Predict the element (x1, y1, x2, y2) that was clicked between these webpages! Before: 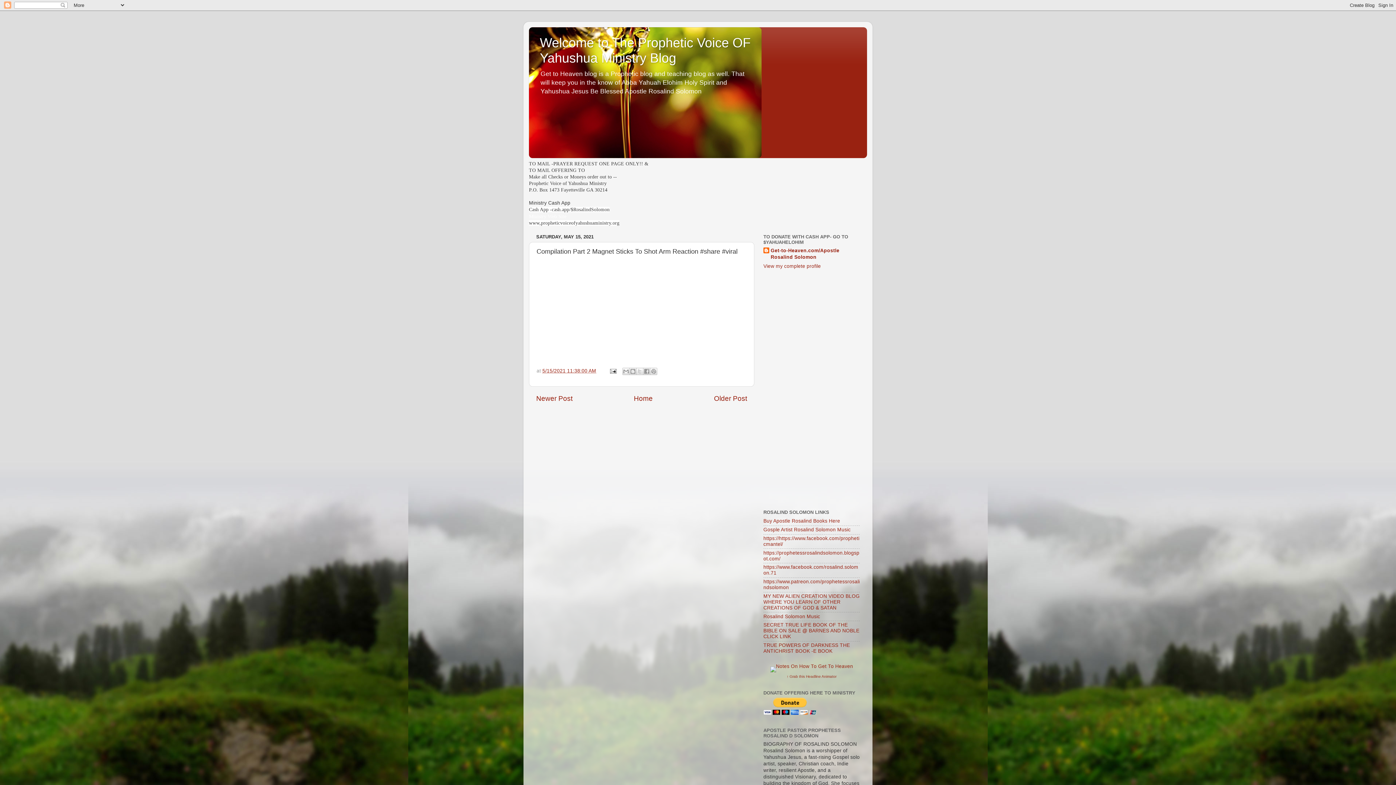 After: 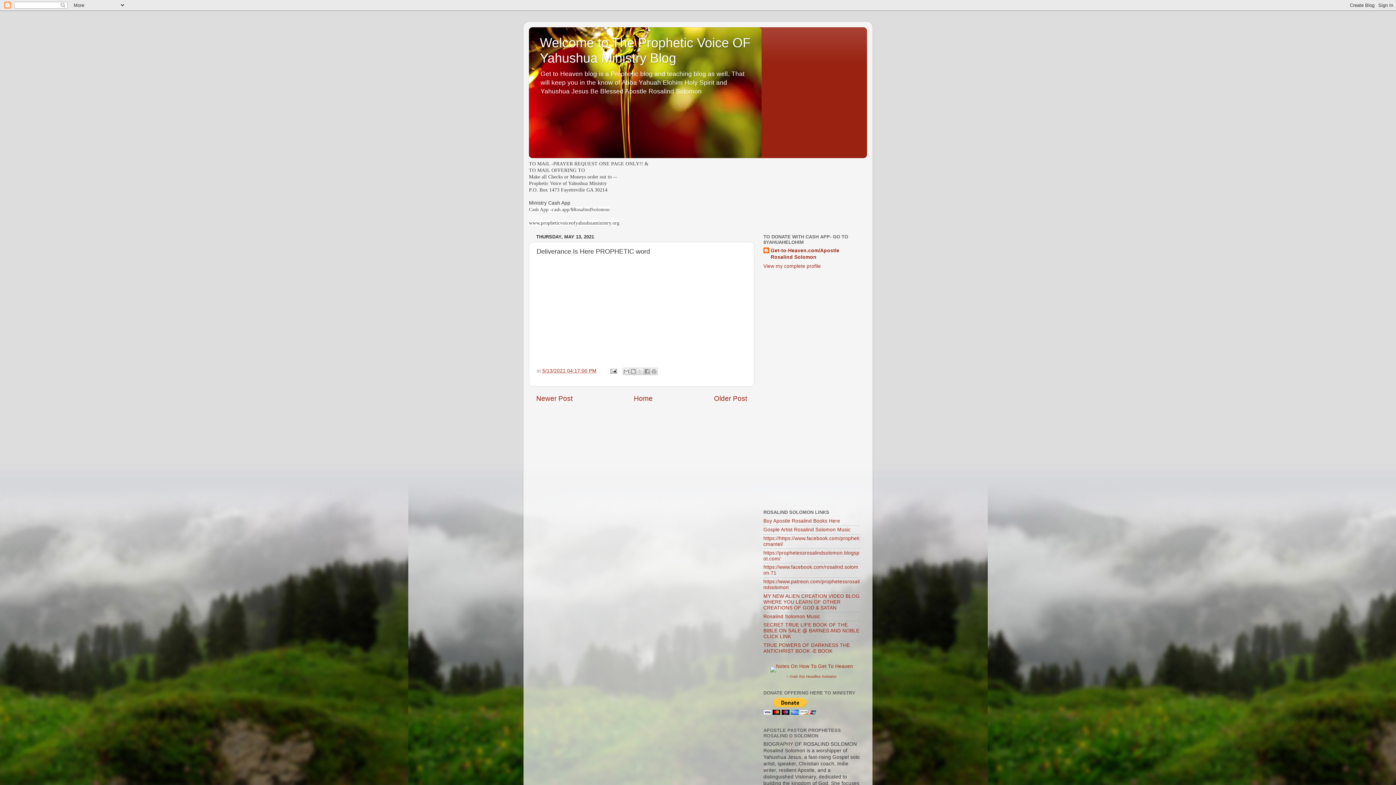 Action: label: Older Post bbox: (714, 394, 747, 402)